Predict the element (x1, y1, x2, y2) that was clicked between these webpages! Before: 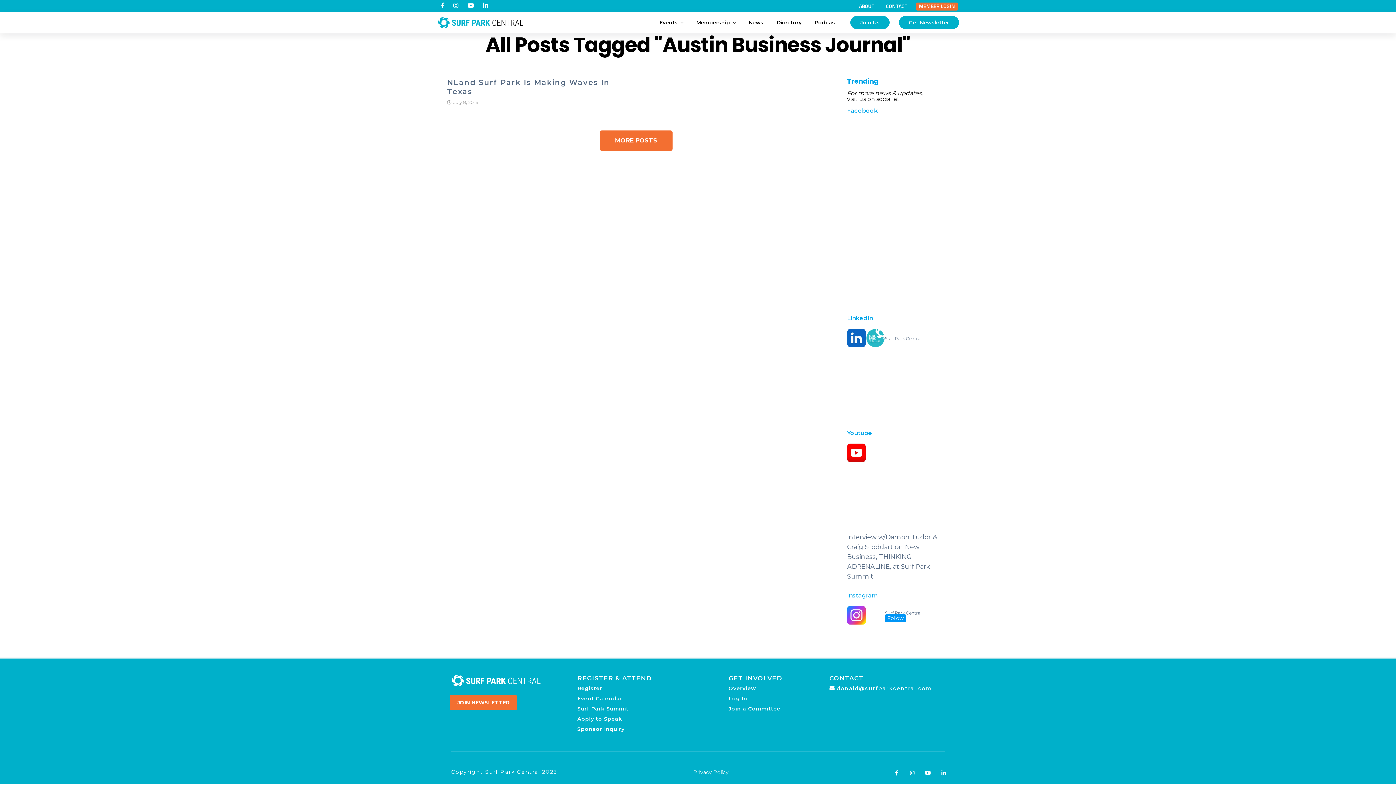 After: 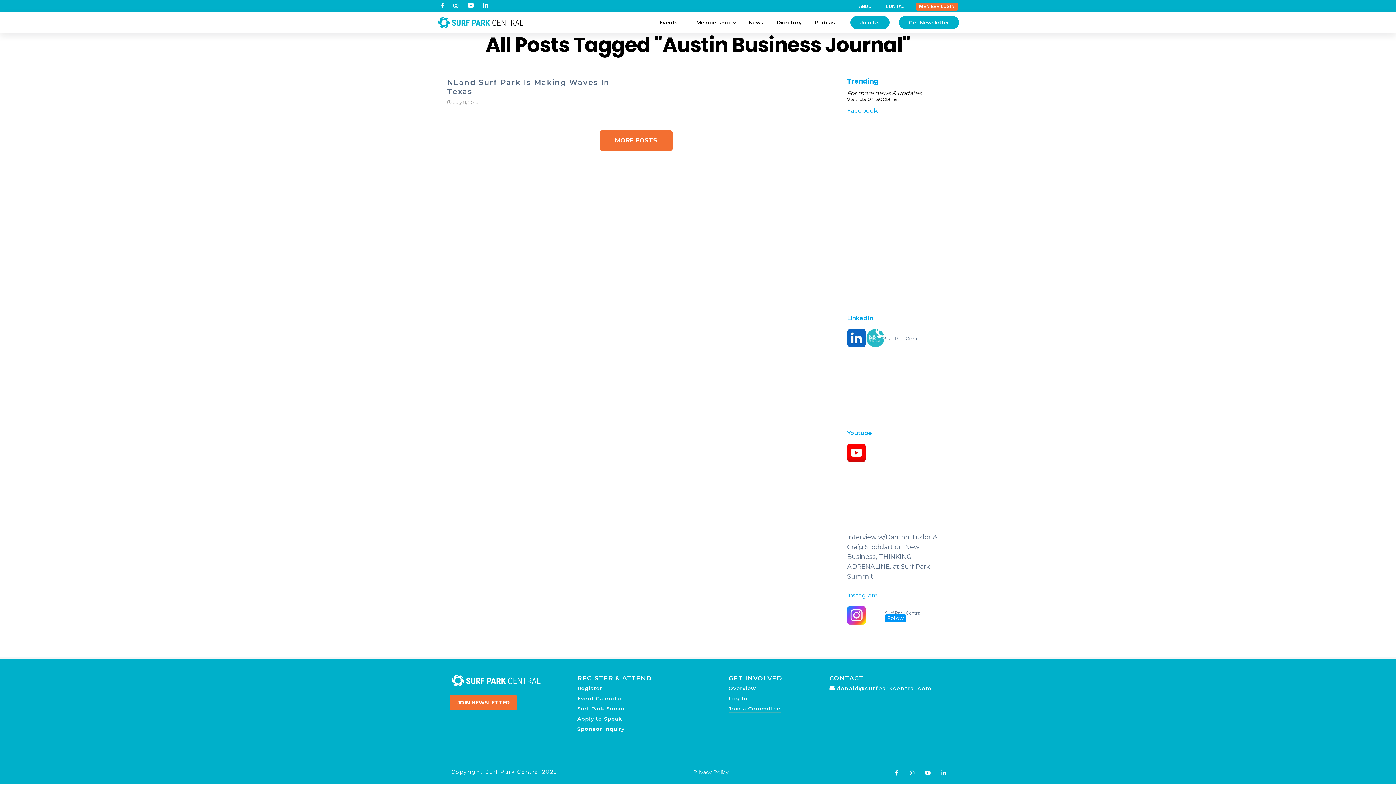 Action: bbox: (728, 705, 780, 712) label: Join a Committee